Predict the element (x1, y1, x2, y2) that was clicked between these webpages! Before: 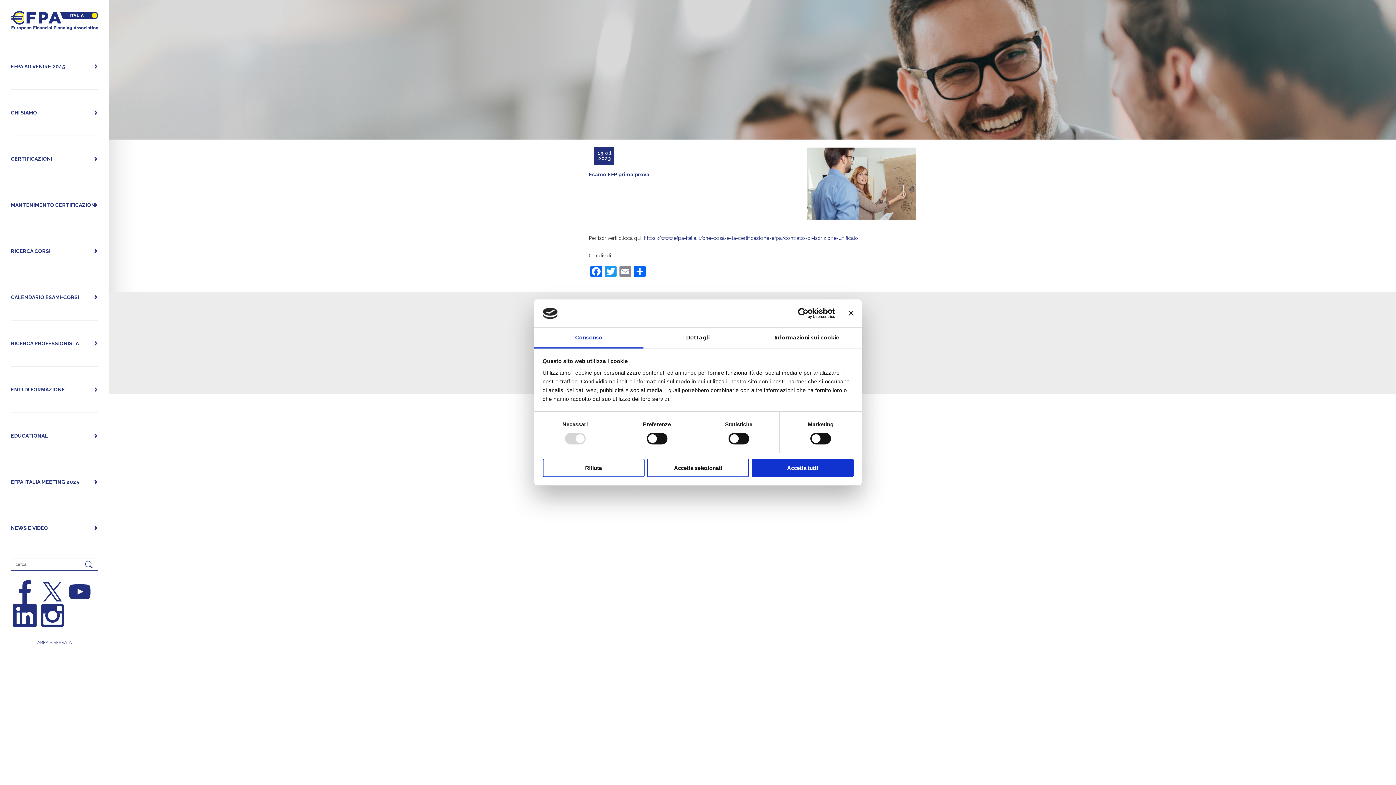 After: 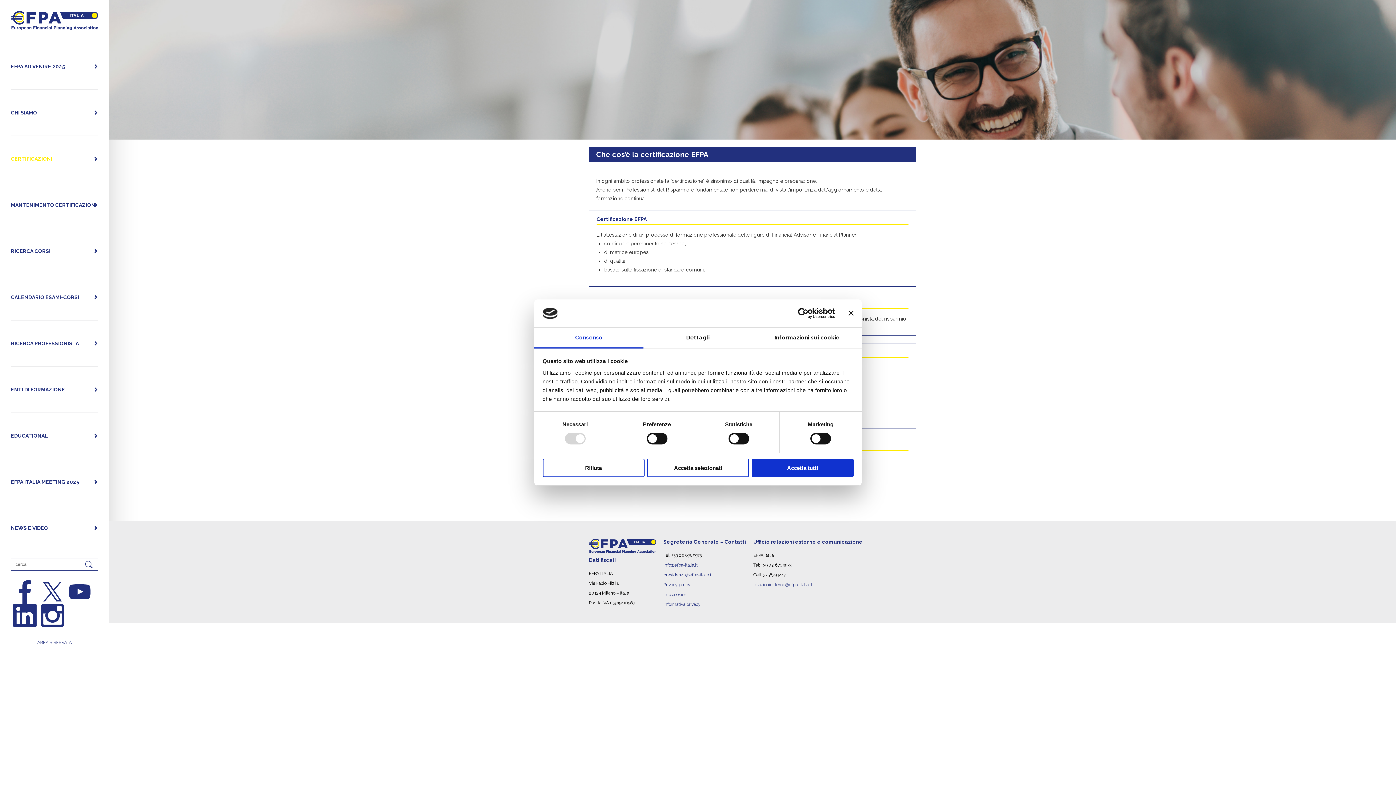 Action: label: CERTIFICAZIONI bbox: (10, 135, 98, 182)